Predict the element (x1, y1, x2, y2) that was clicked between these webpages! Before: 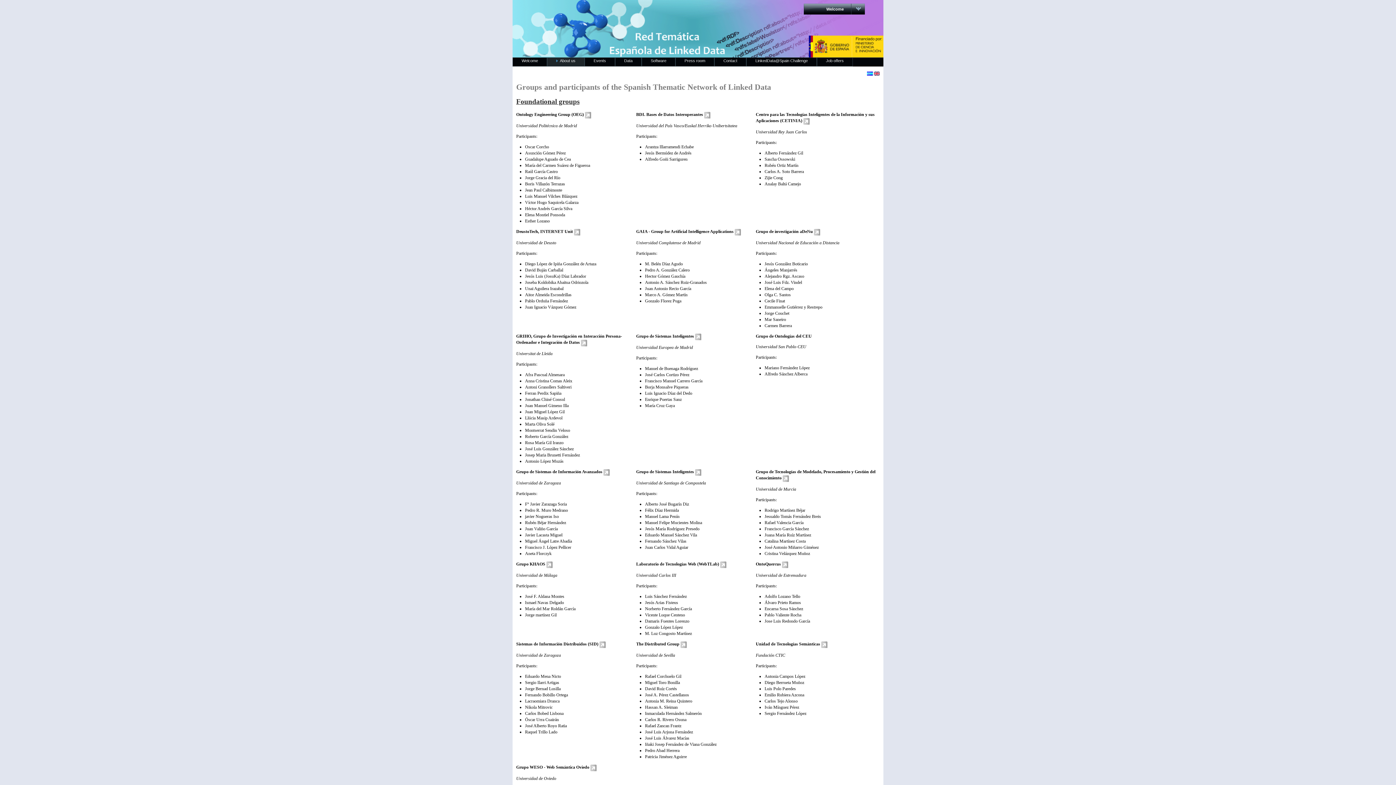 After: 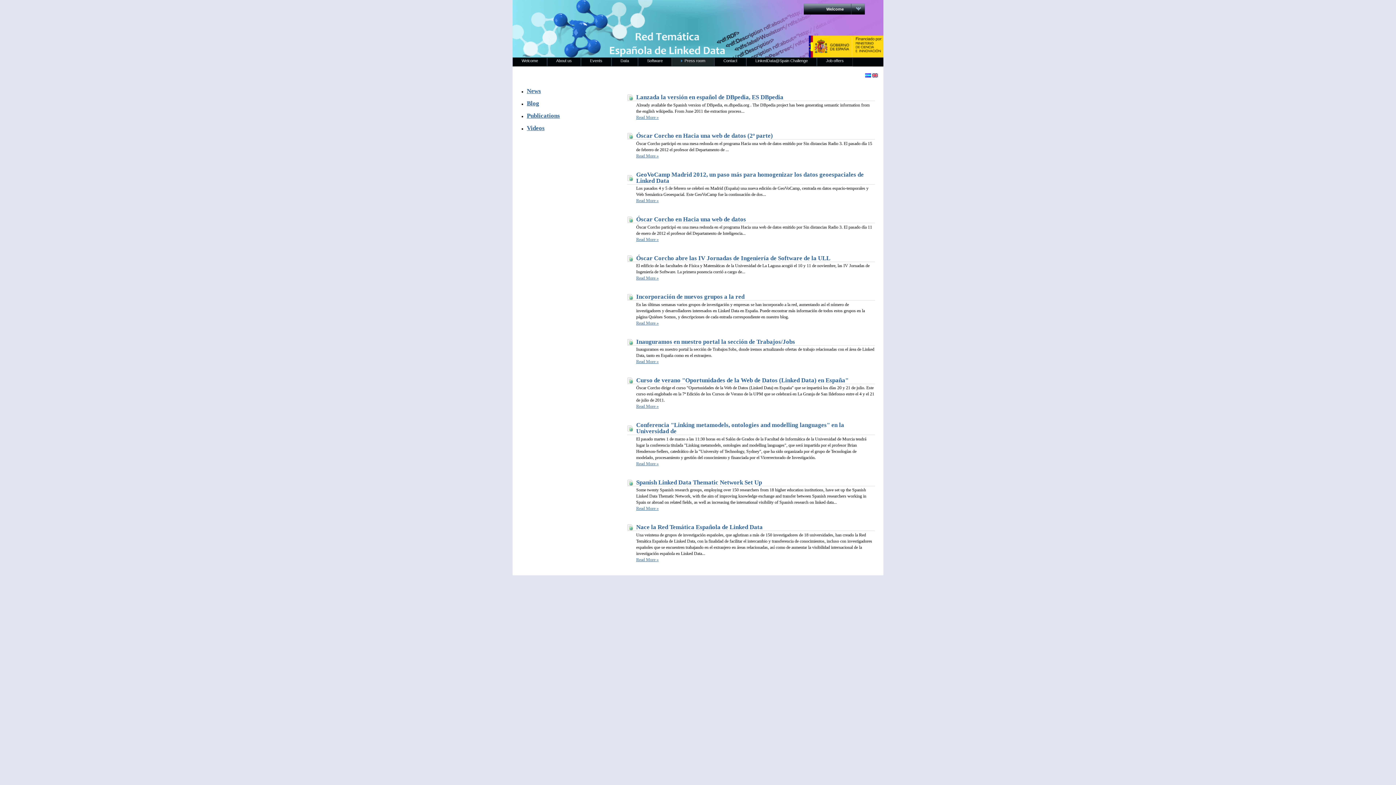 Action: label: Press room bbox: (676, 57, 714, 66)